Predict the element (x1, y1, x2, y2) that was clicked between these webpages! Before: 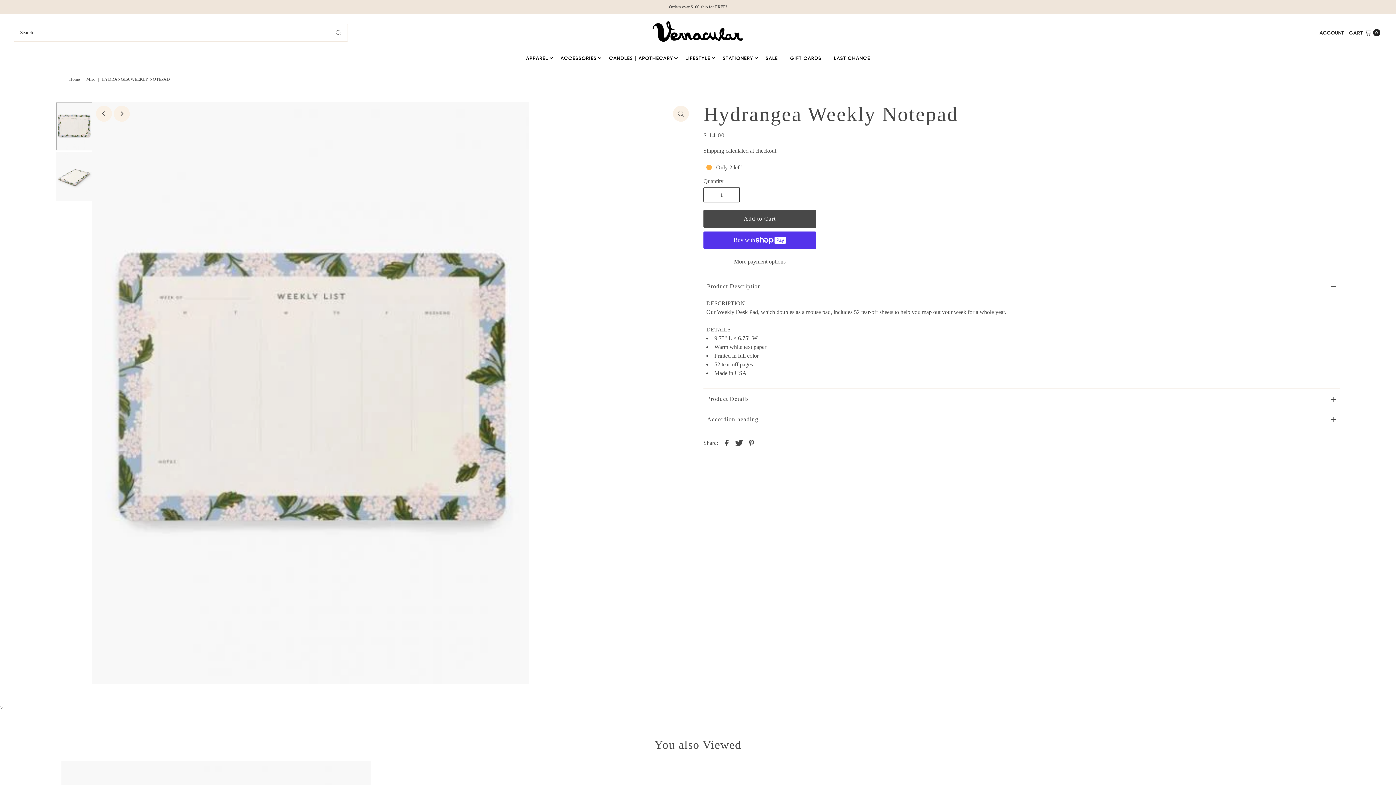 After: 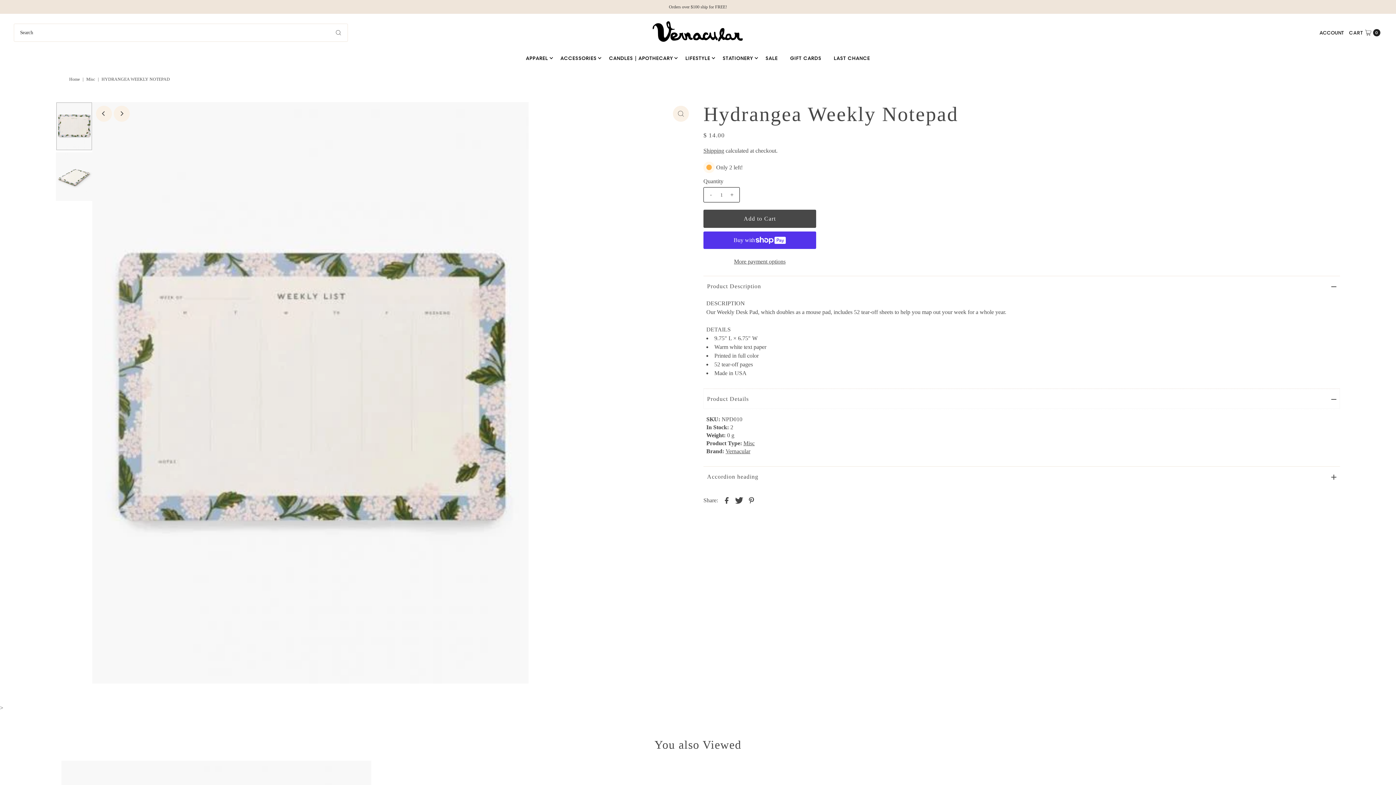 Action: label: Product Details bbox: (703, 388, 1340, 409)